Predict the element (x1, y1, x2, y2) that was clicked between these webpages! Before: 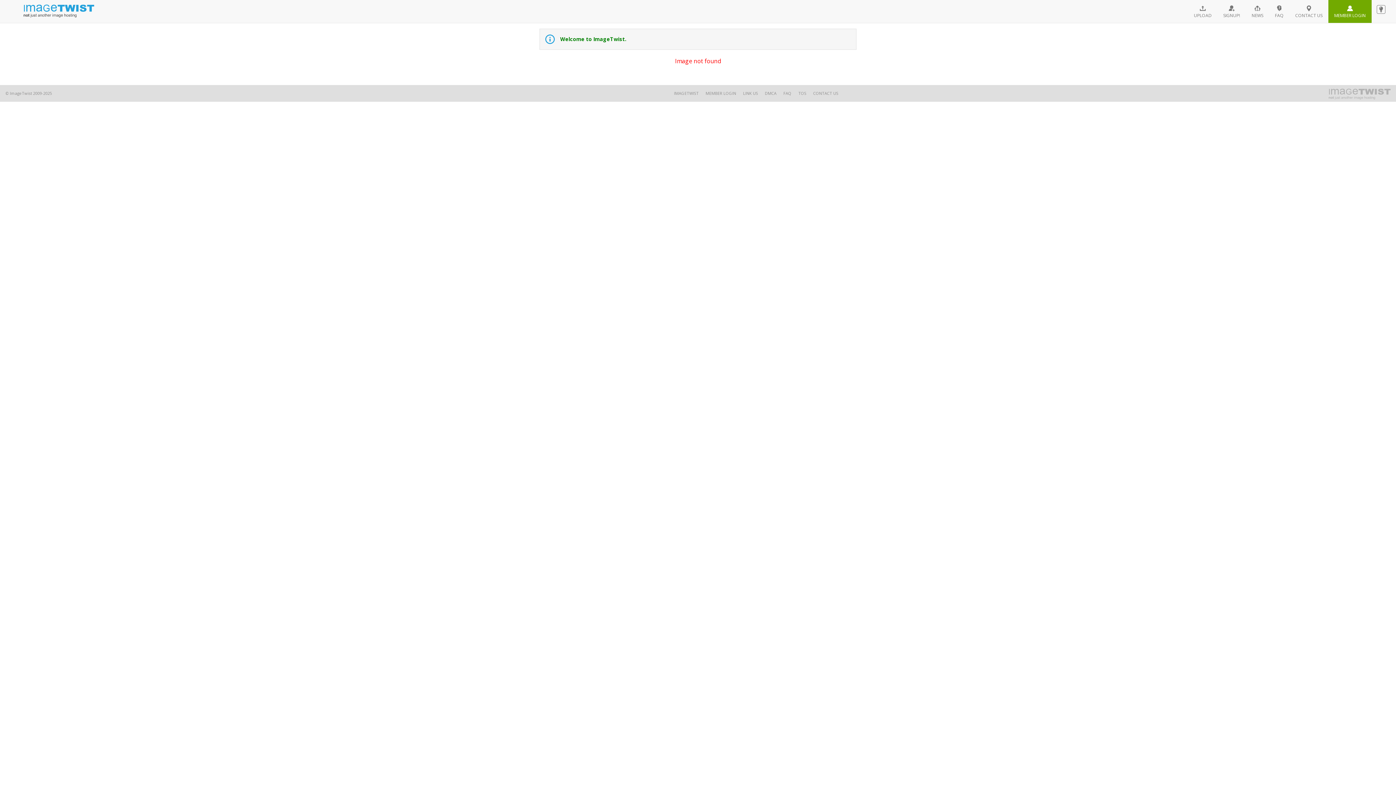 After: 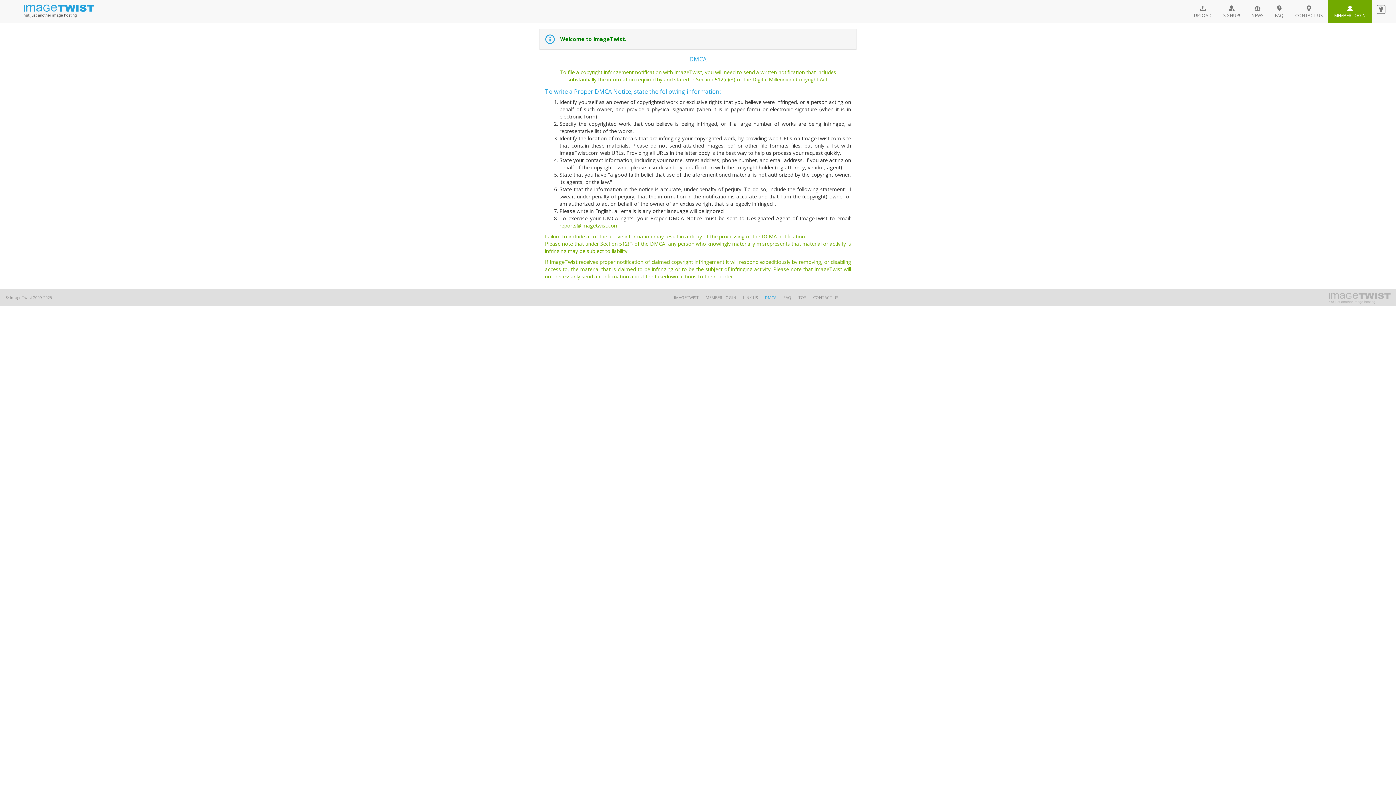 Action: bbox: (765, 90, 776, 96) label: DMCA